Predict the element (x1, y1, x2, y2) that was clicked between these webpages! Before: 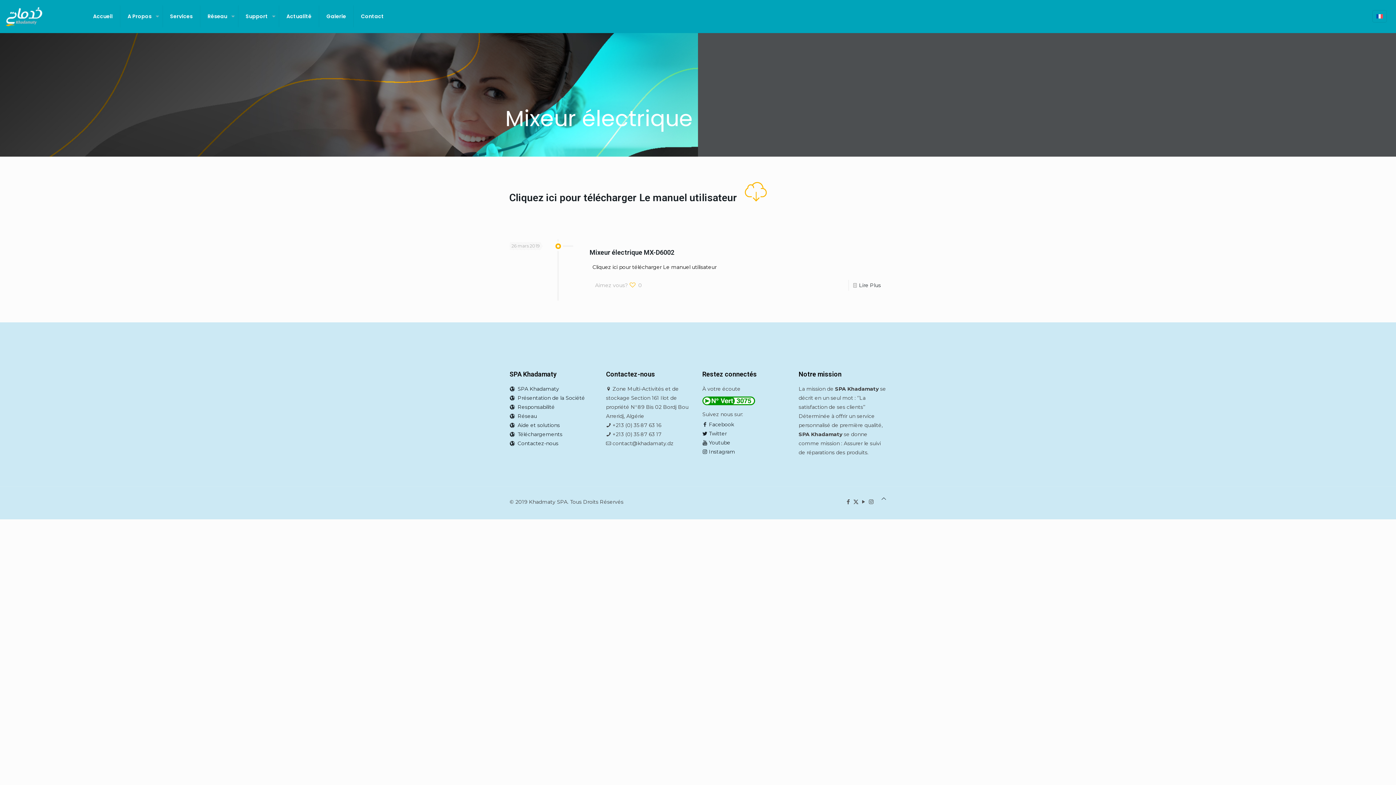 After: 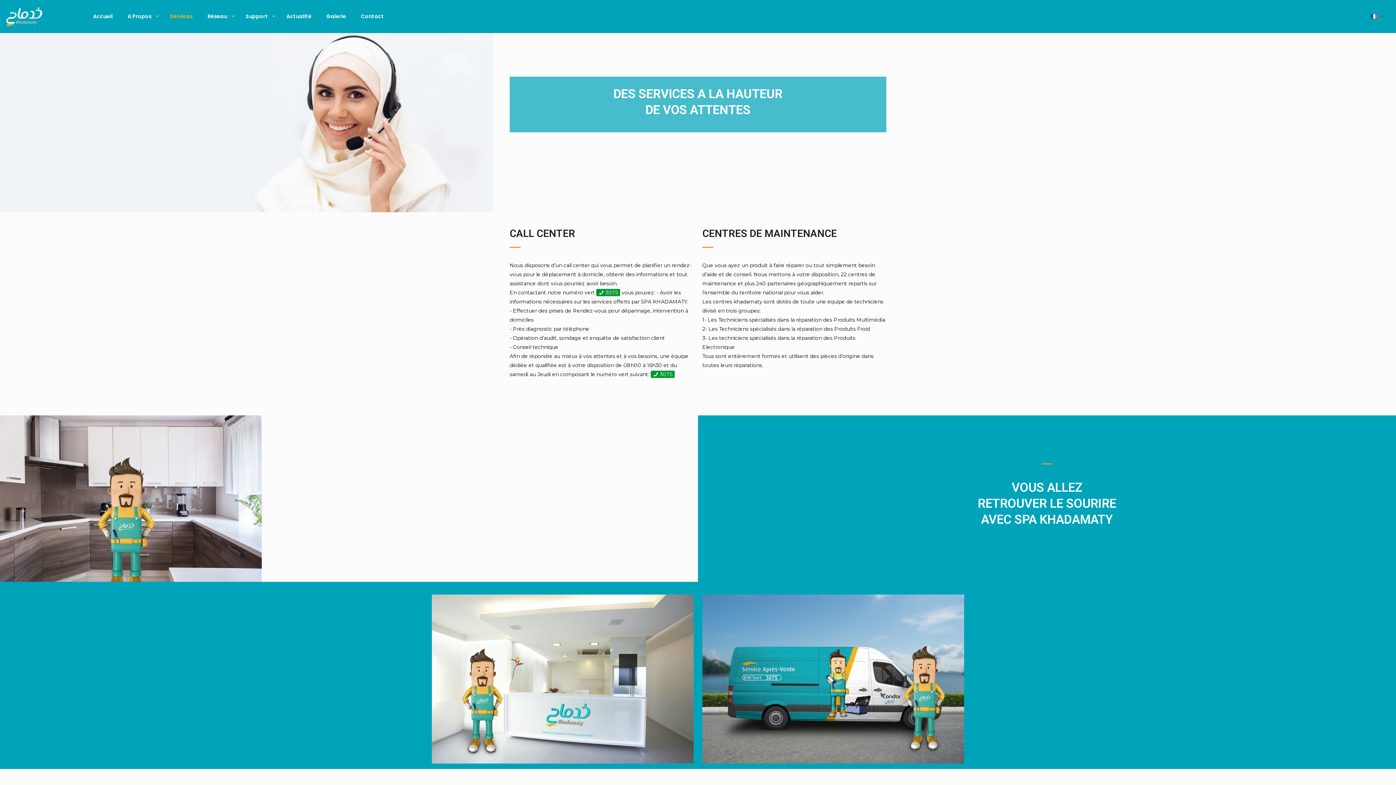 Action: bbox: (162, 0, 200, 32) label: Services